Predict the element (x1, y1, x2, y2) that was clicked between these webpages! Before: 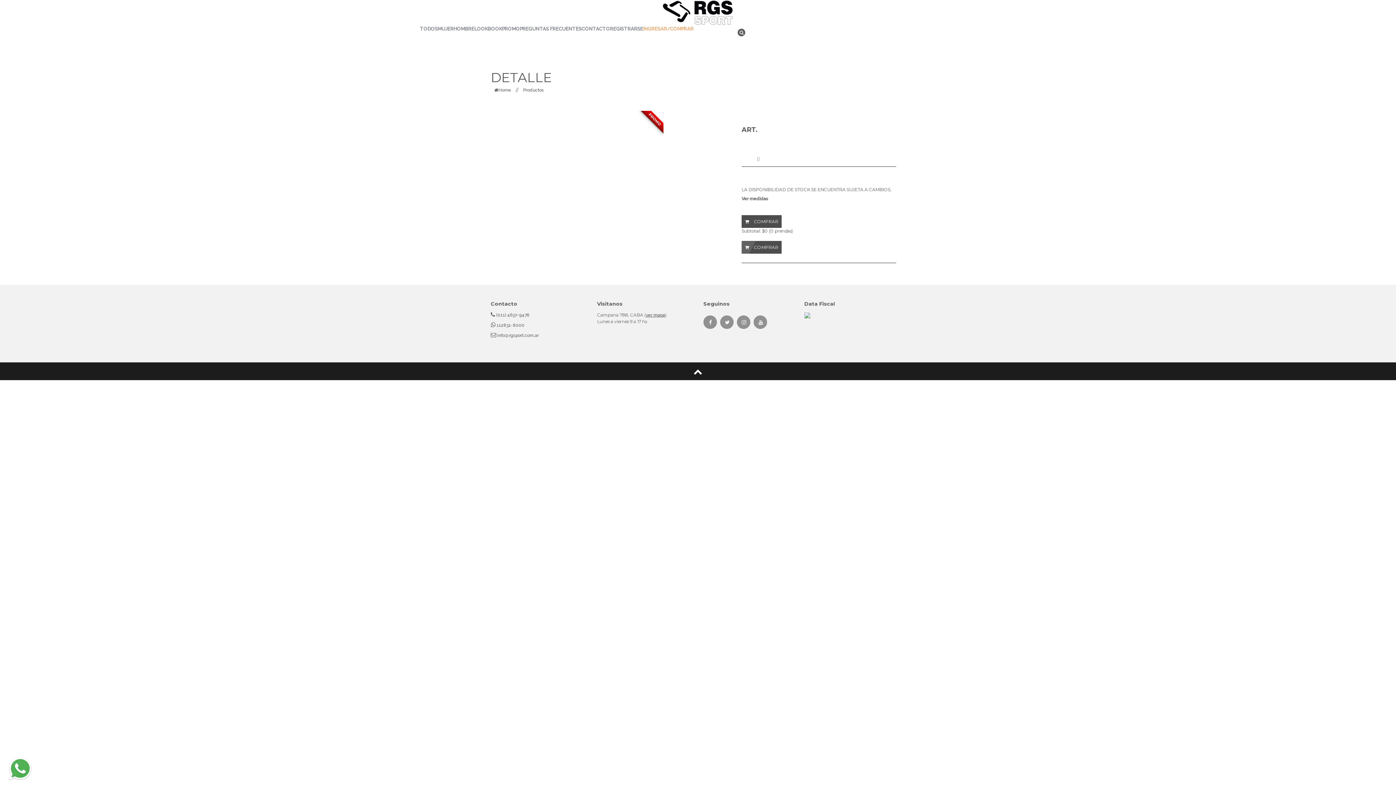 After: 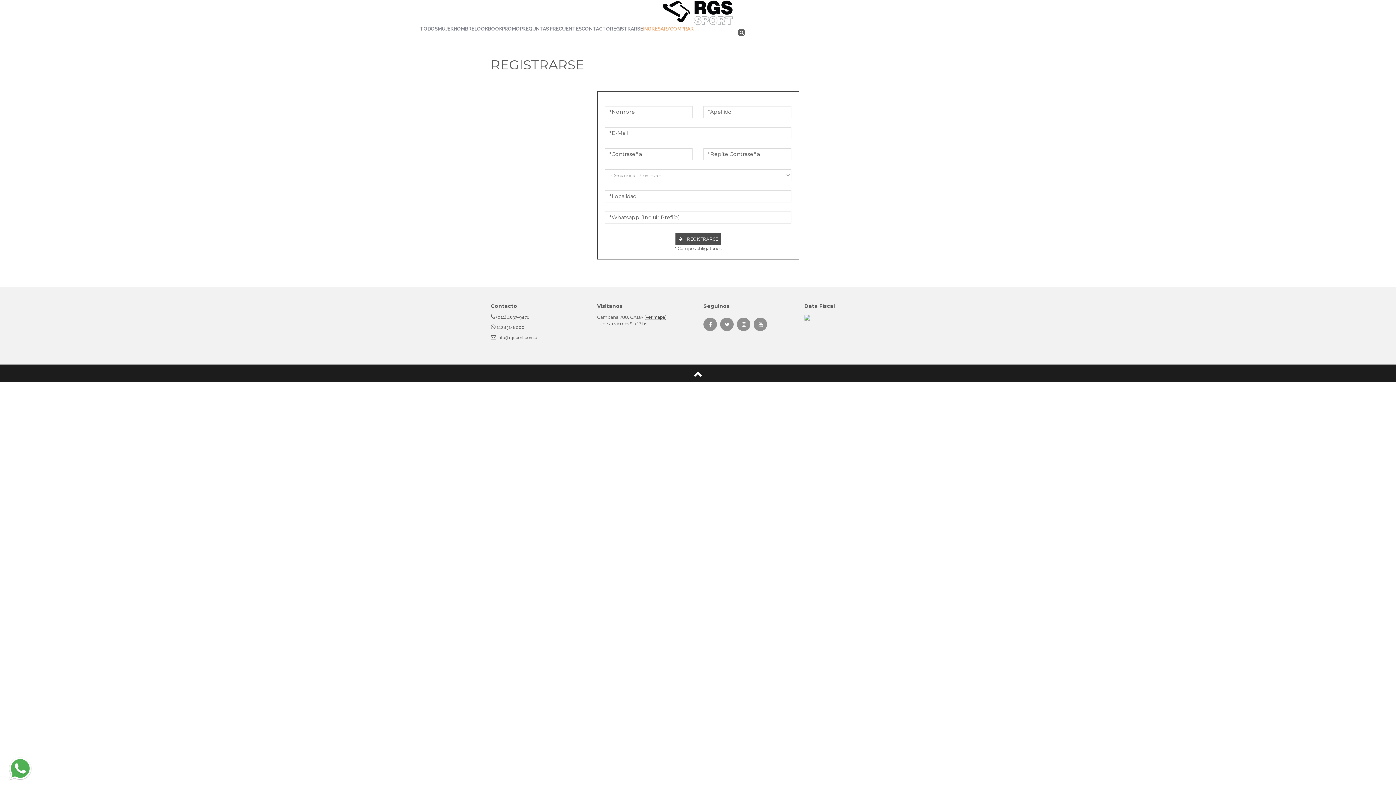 Action: label: REGISTRARSE bbox: (610, 25, 643, 32)